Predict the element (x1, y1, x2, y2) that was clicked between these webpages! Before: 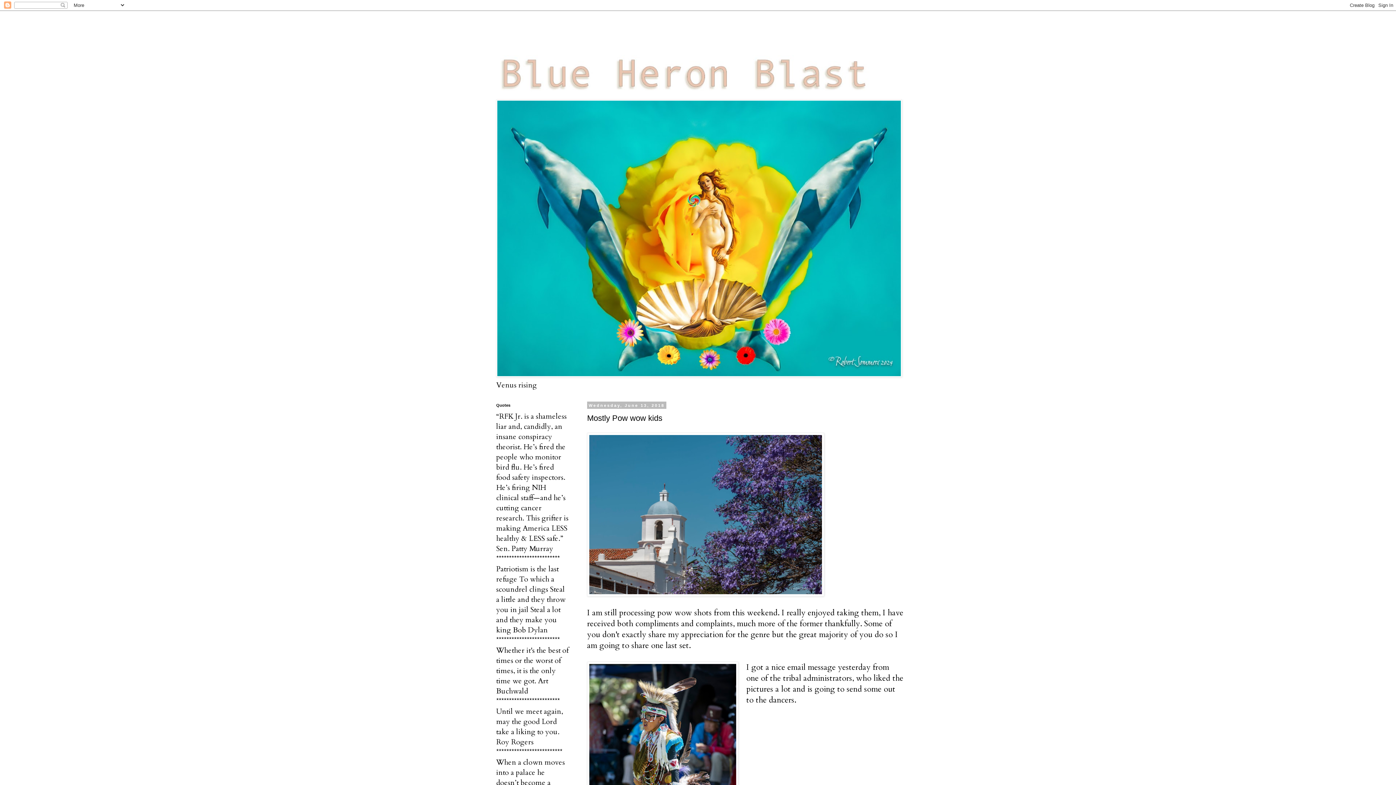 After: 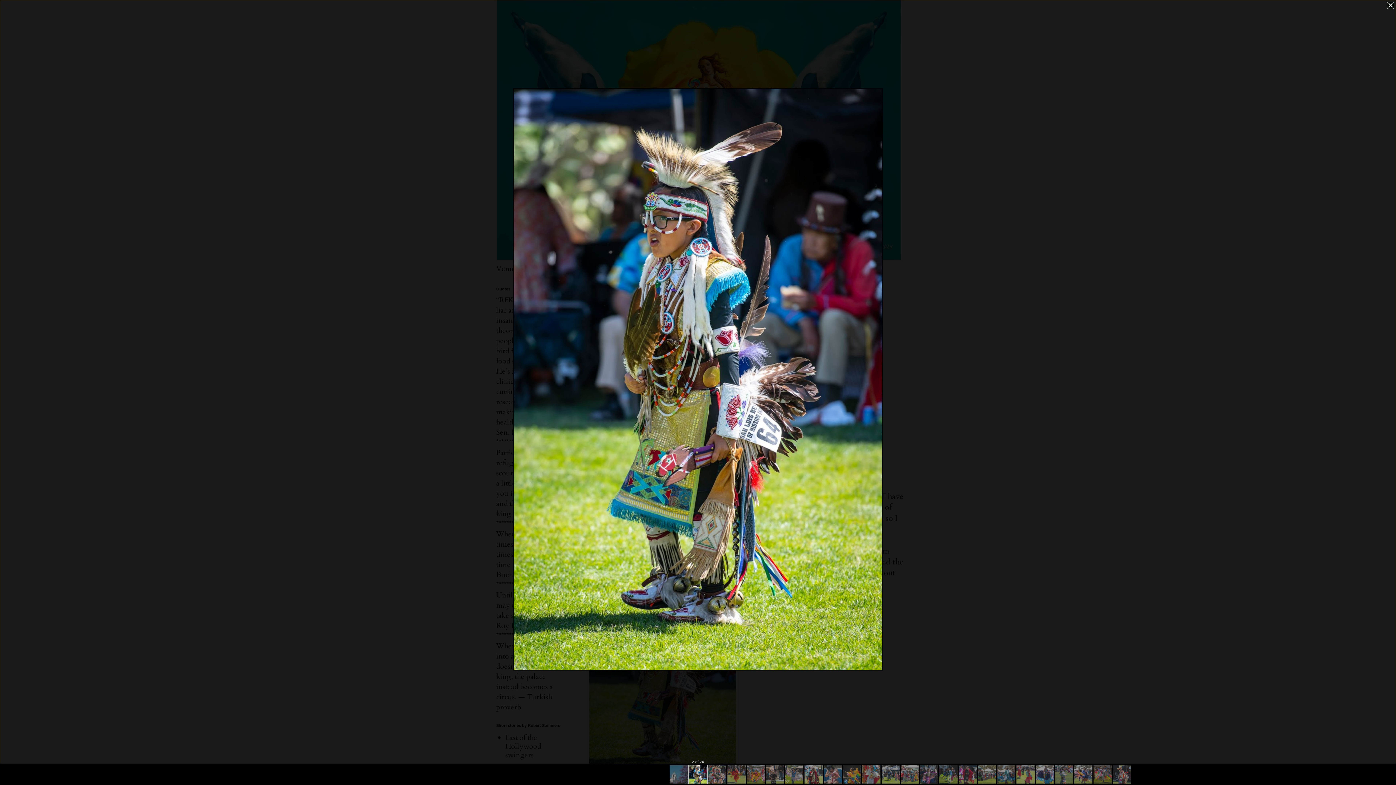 Action: bbox: (587, 662, 738, 902)